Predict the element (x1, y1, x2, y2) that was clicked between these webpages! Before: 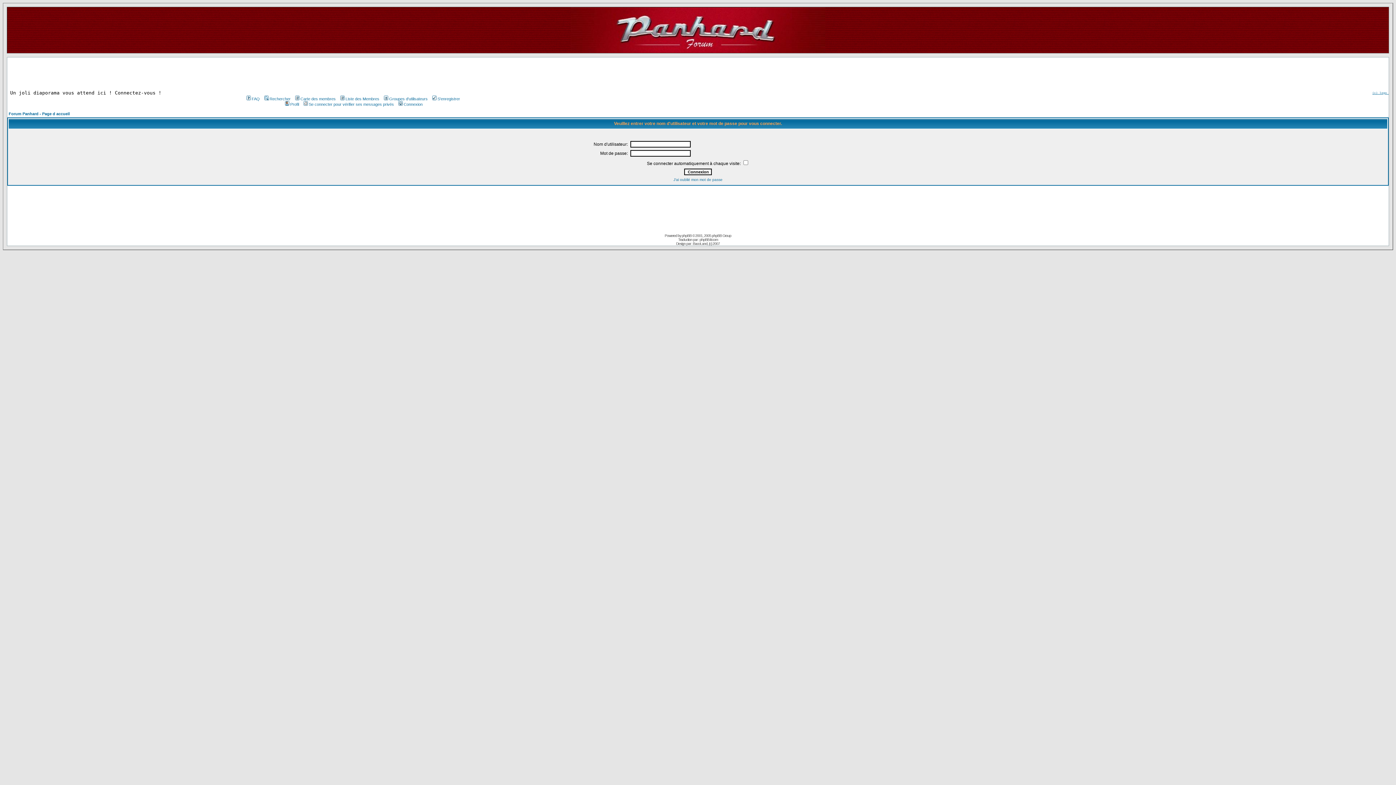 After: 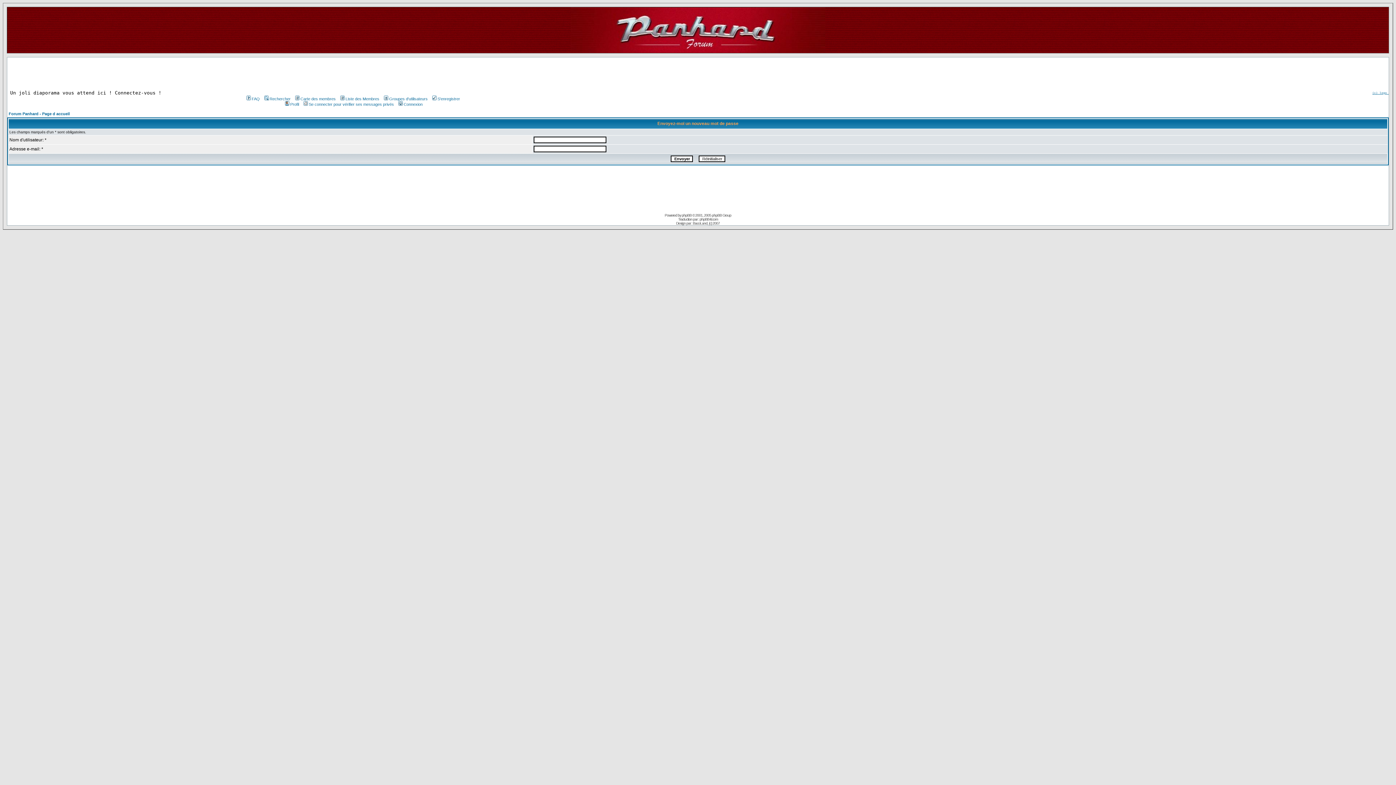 Action: bbox: (673, 177, 722, 181) label: J'ai oublié mon mot de passe